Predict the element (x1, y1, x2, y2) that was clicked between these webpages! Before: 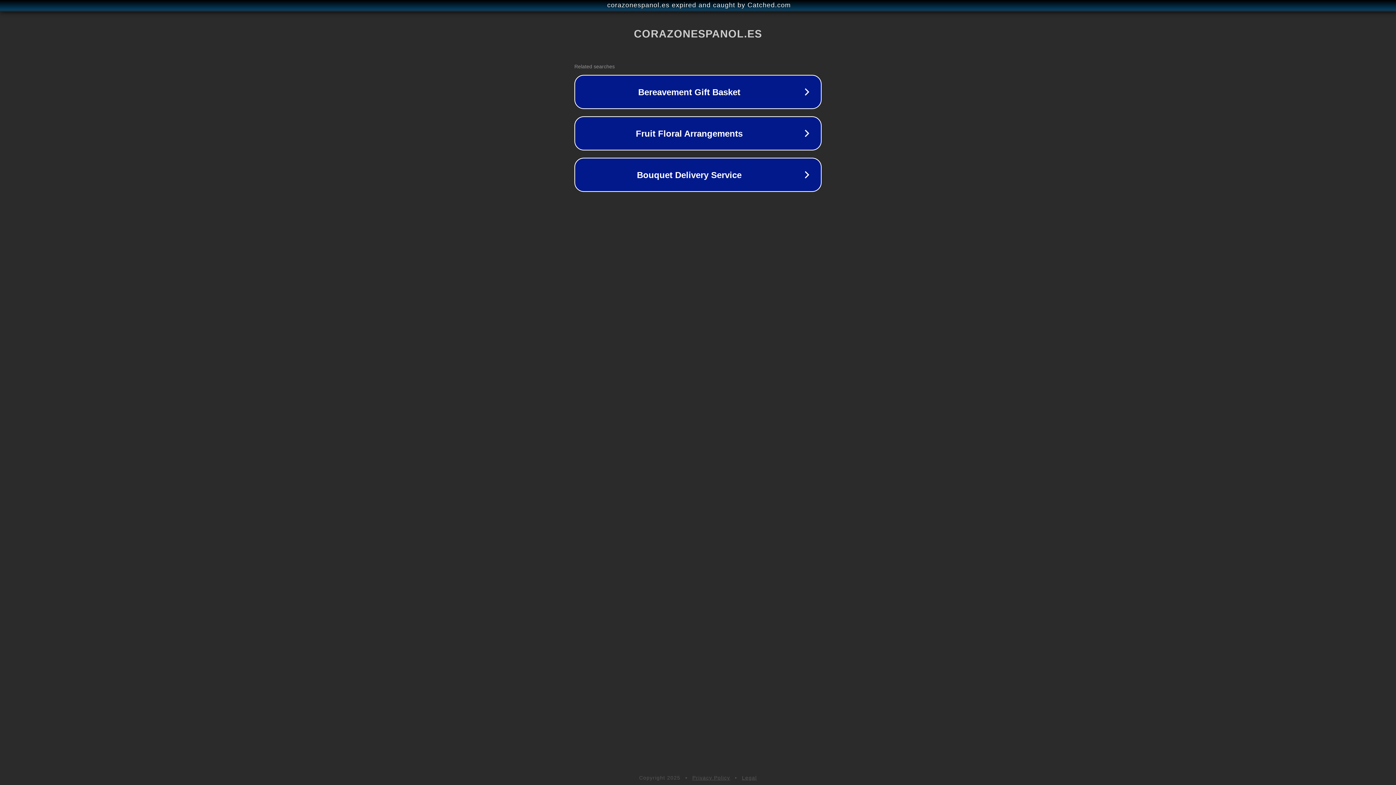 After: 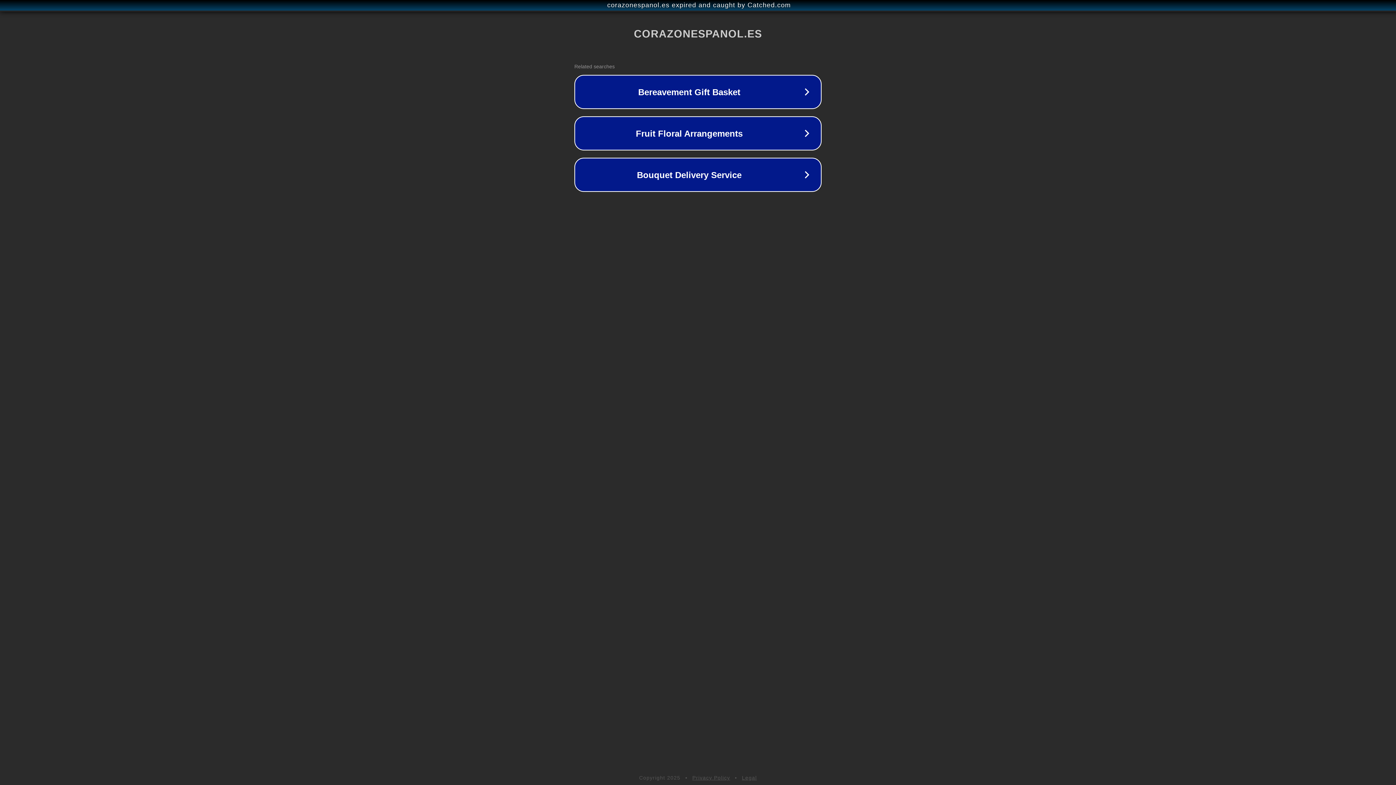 Action: label: Privacy Policy bbox: (692, 775, 730, 781)